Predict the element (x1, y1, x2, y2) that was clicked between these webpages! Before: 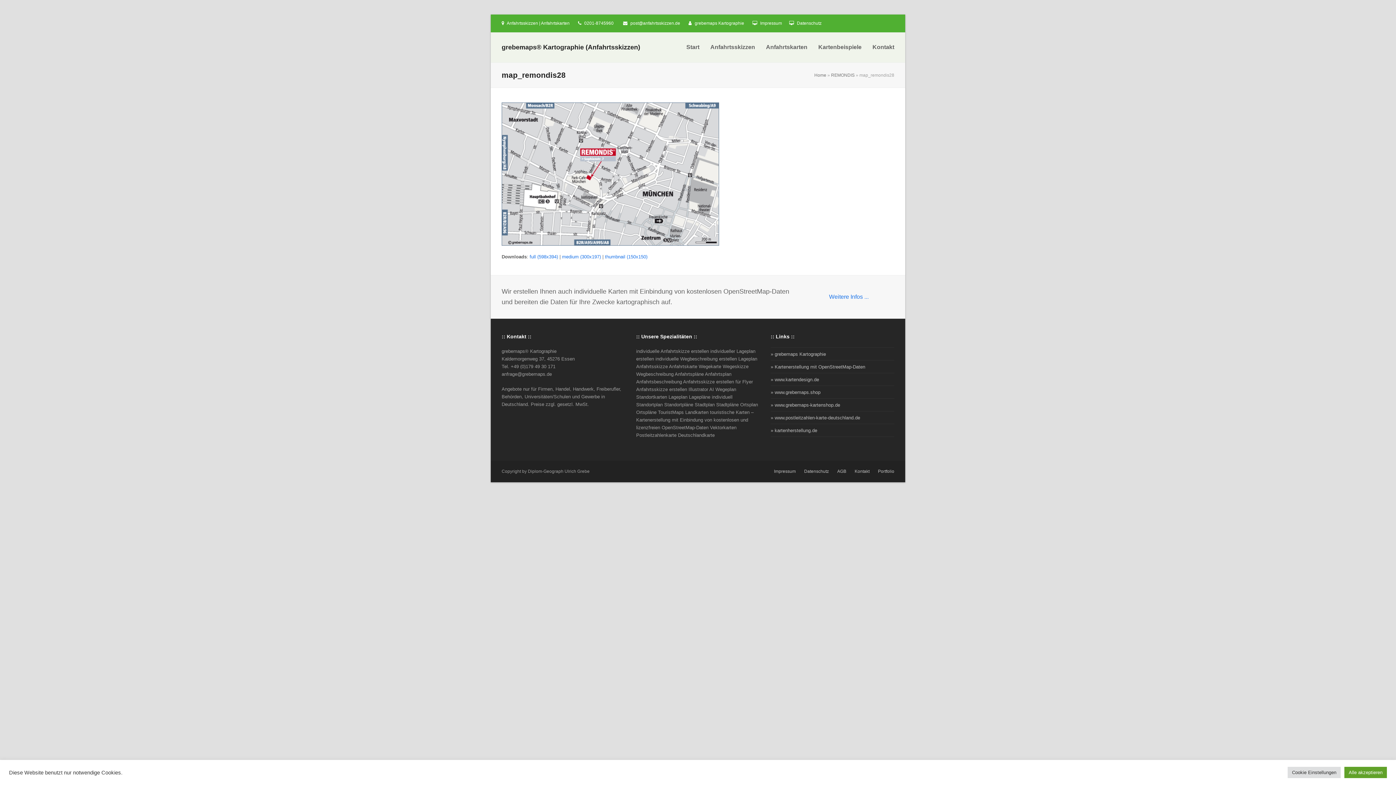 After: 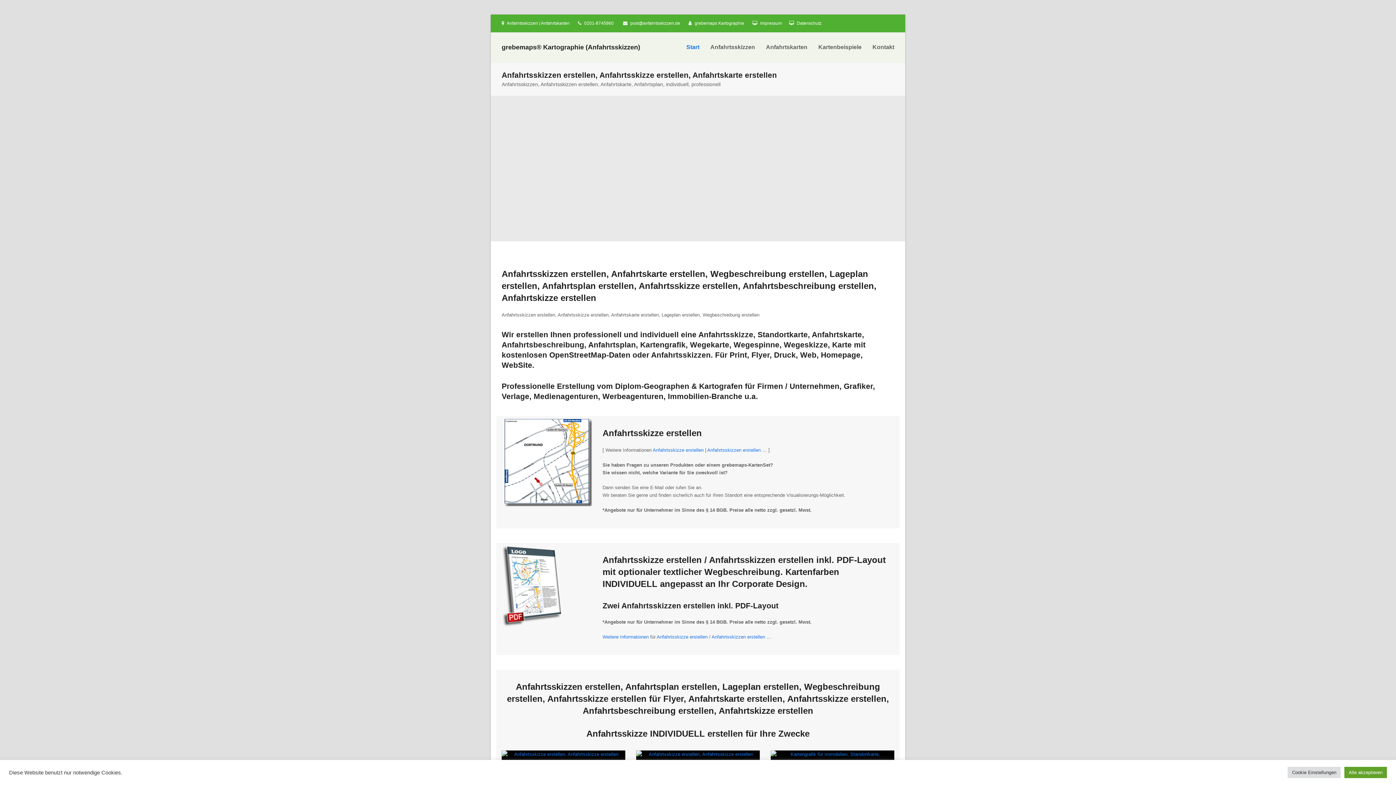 Action: bbox: (501, 43, 640, 50) label: grebemaps® Kartographie (Anfahrtsskizzen)